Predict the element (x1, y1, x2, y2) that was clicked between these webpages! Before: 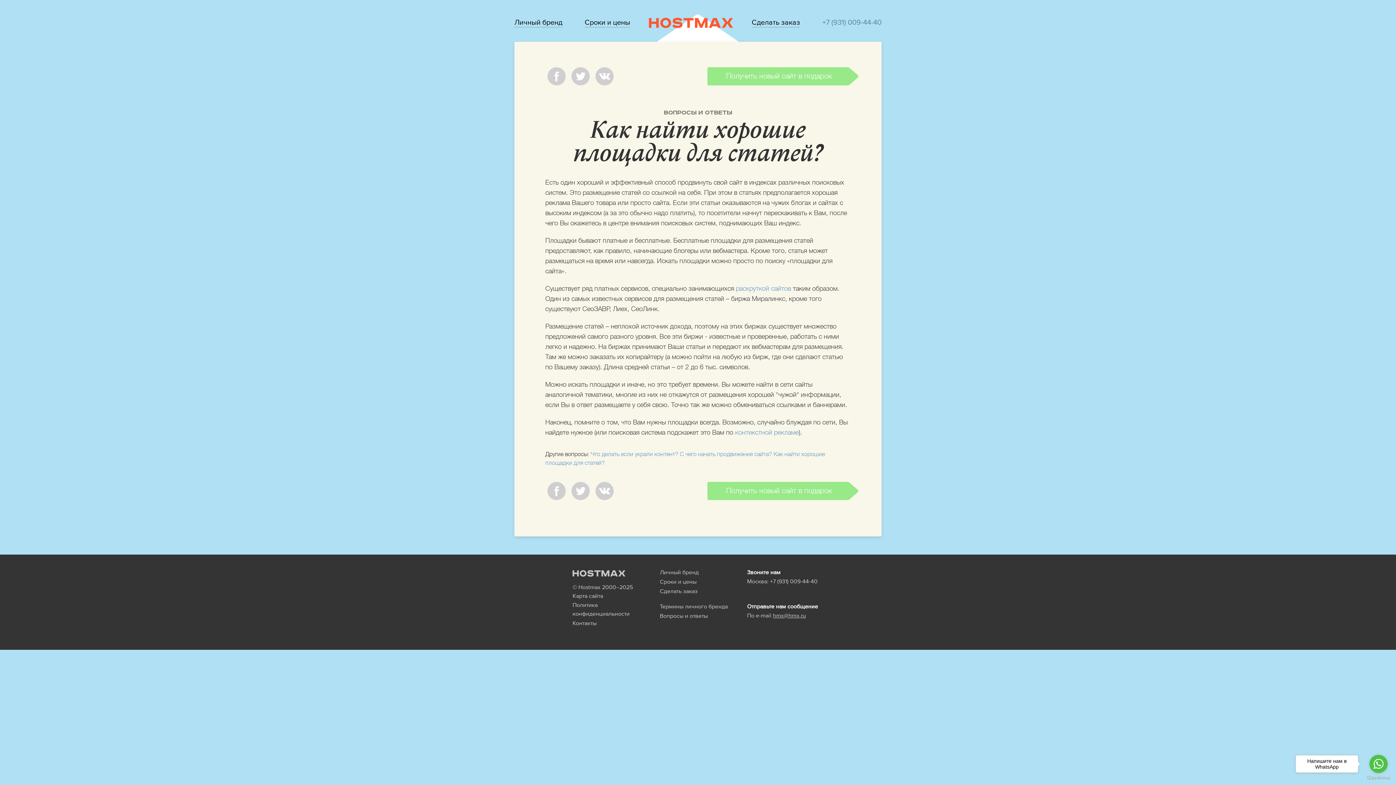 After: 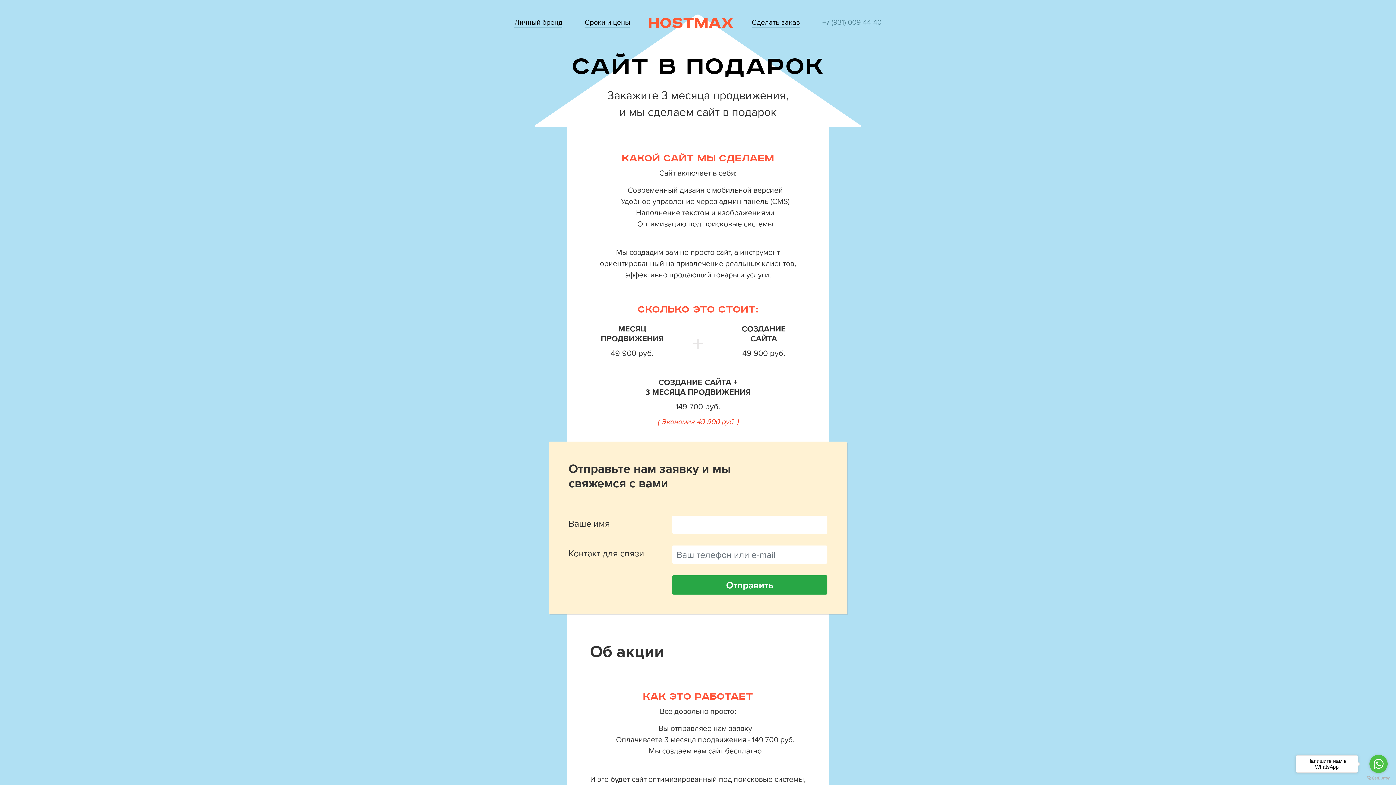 Action: bbox: (707, 482, 850, 500) label: Получить новый сайт в подарок